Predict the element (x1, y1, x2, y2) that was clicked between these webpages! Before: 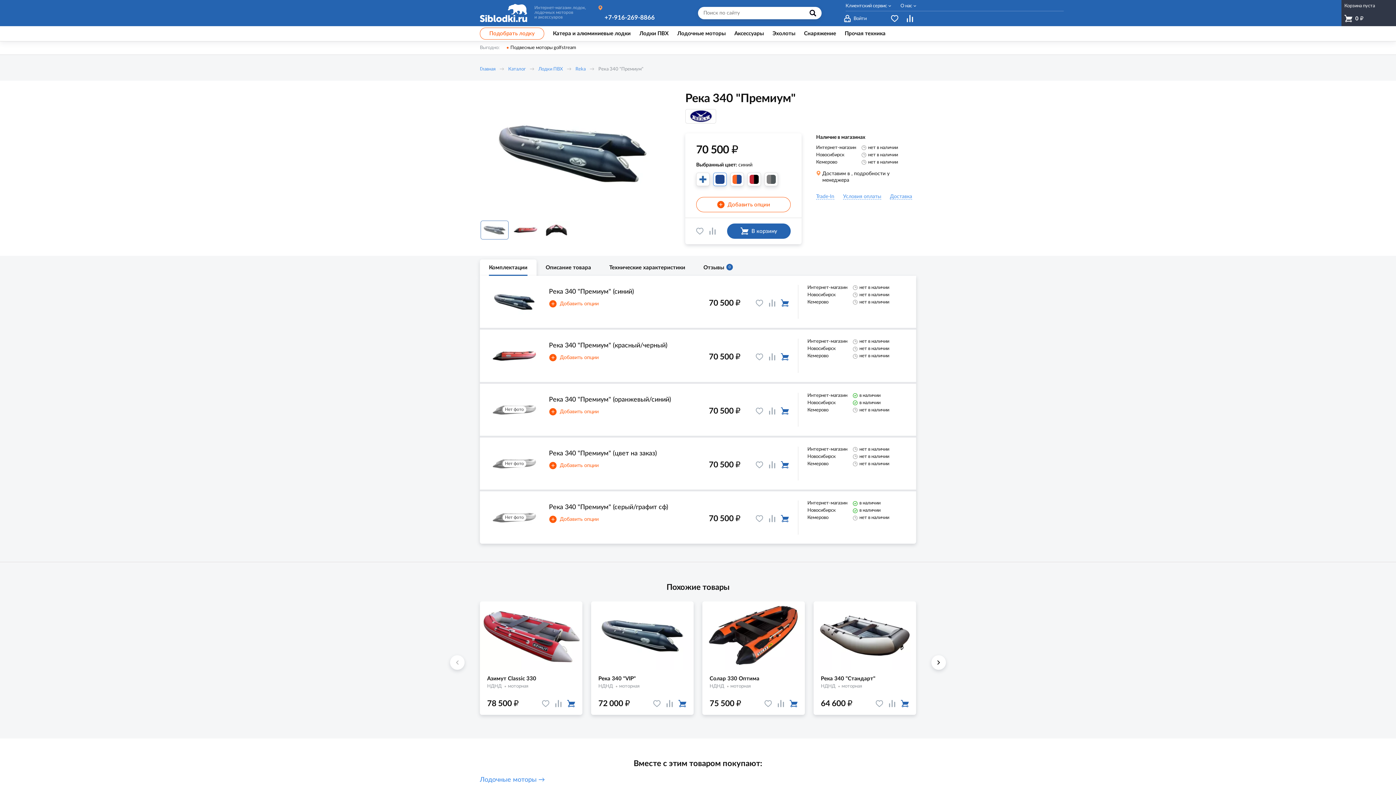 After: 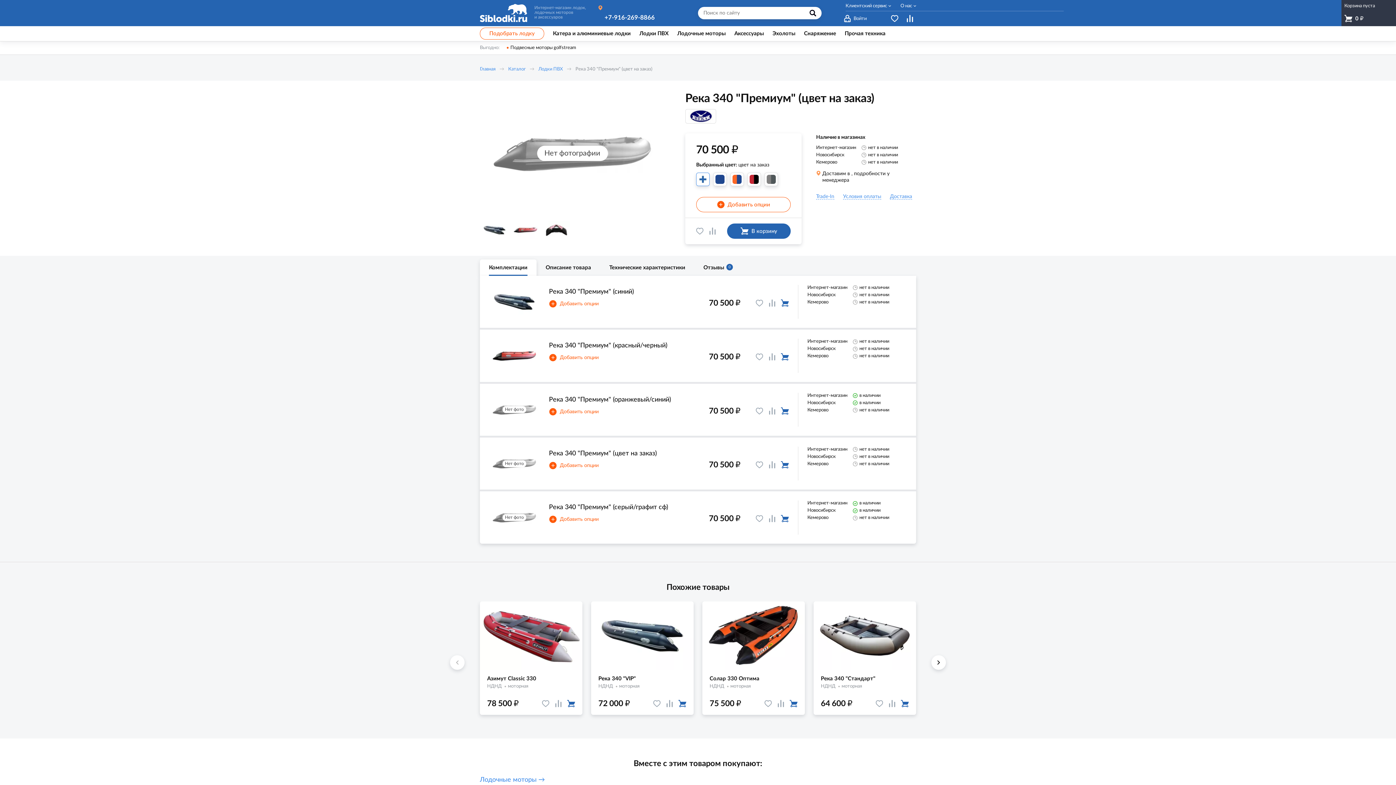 Action: label: Река 340 "Премиум" (цвет на заказ) bbox: (549, 450, 657, 457)